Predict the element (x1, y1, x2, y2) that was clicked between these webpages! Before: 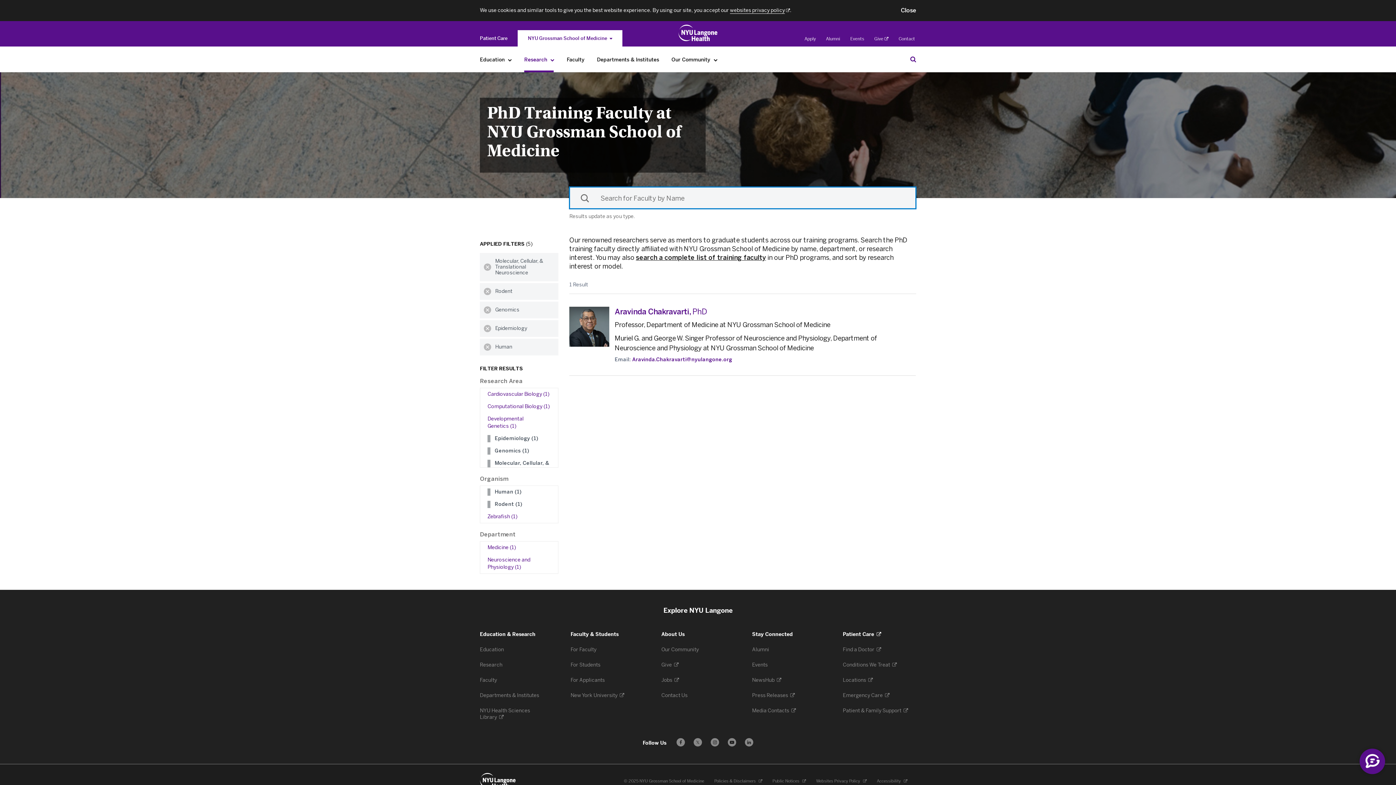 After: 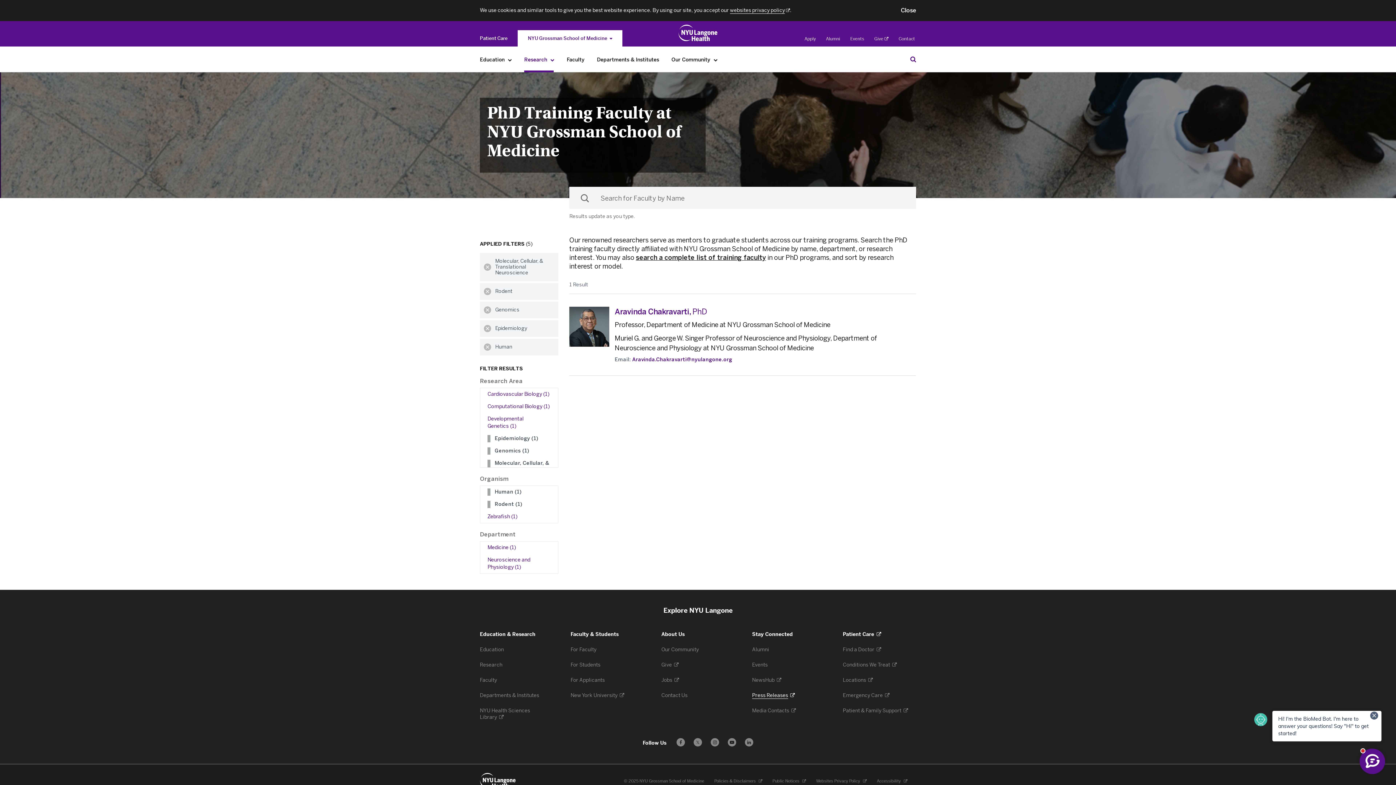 Action: label: Press Releases 
. Opens in a new tab bbox: (752, 692, 795, 699)